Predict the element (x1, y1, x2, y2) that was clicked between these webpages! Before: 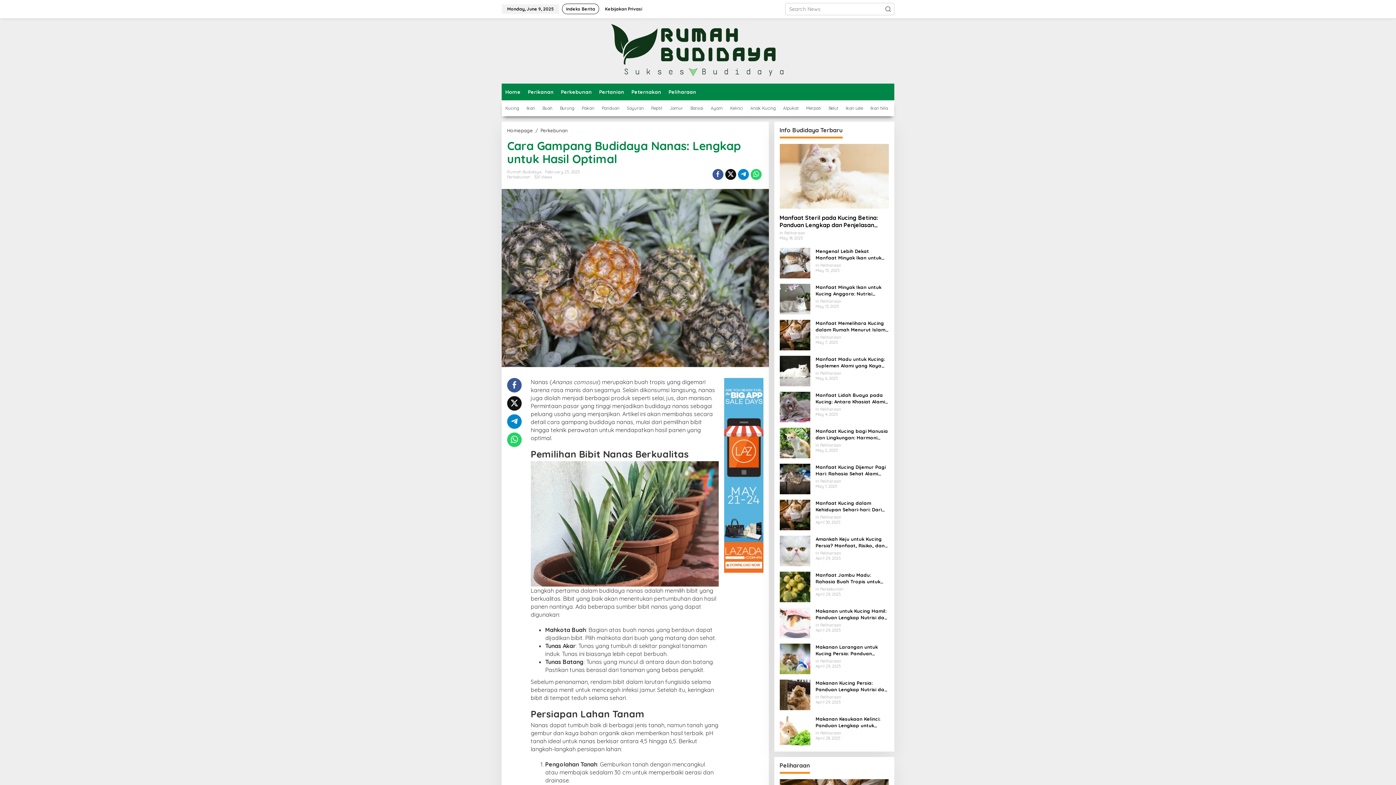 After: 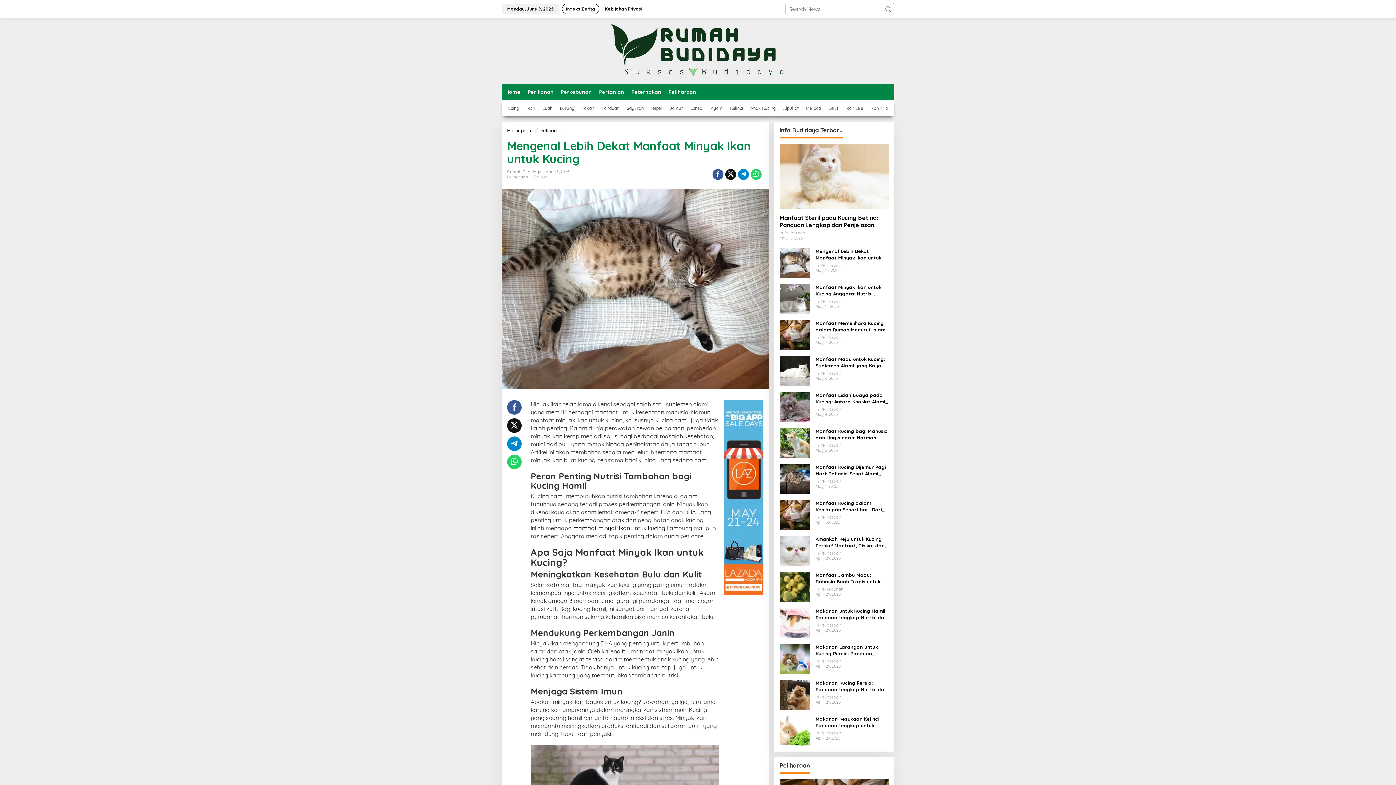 Action: label: Mengenal Lebih Dekat Manfaat Minyak Ikan untuk Kucing bbox: (815, 248, 889, 261)